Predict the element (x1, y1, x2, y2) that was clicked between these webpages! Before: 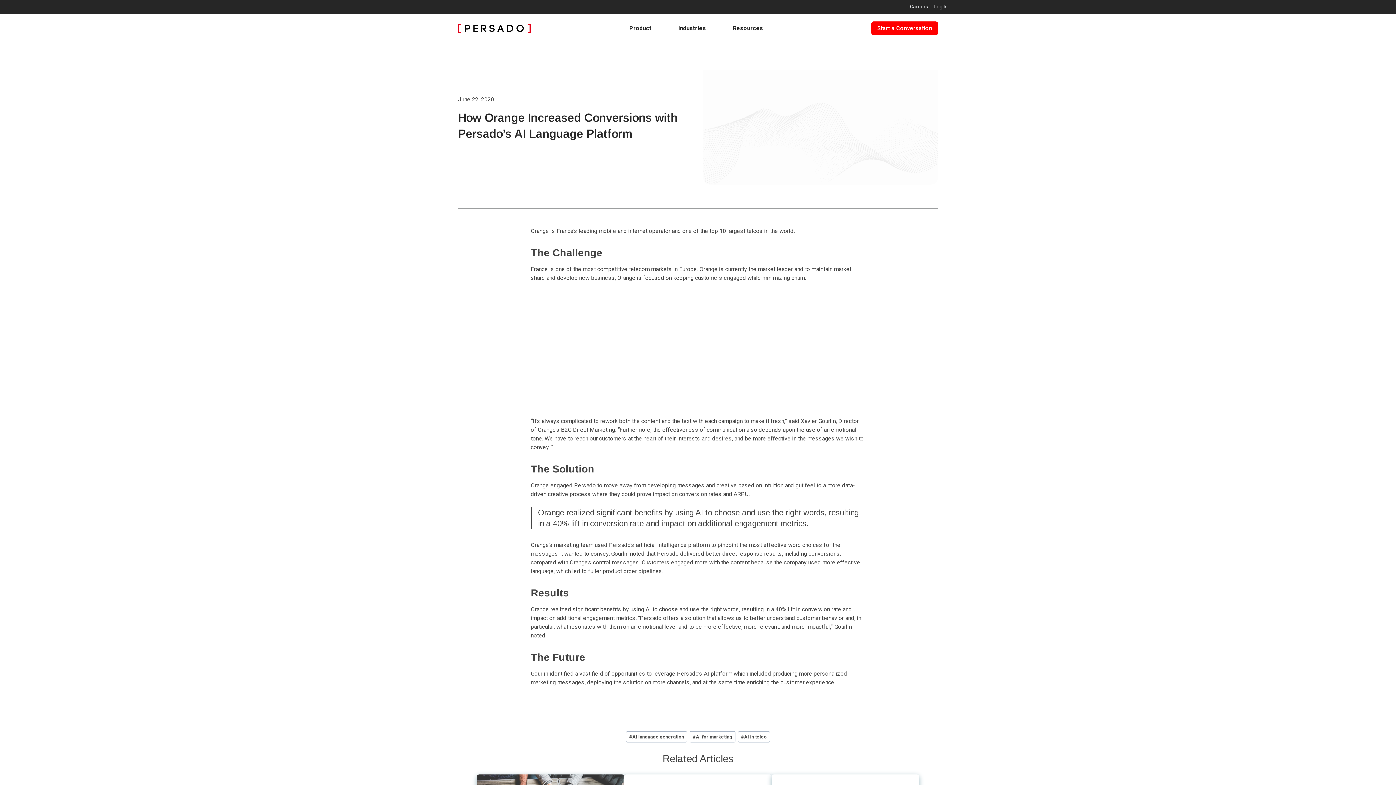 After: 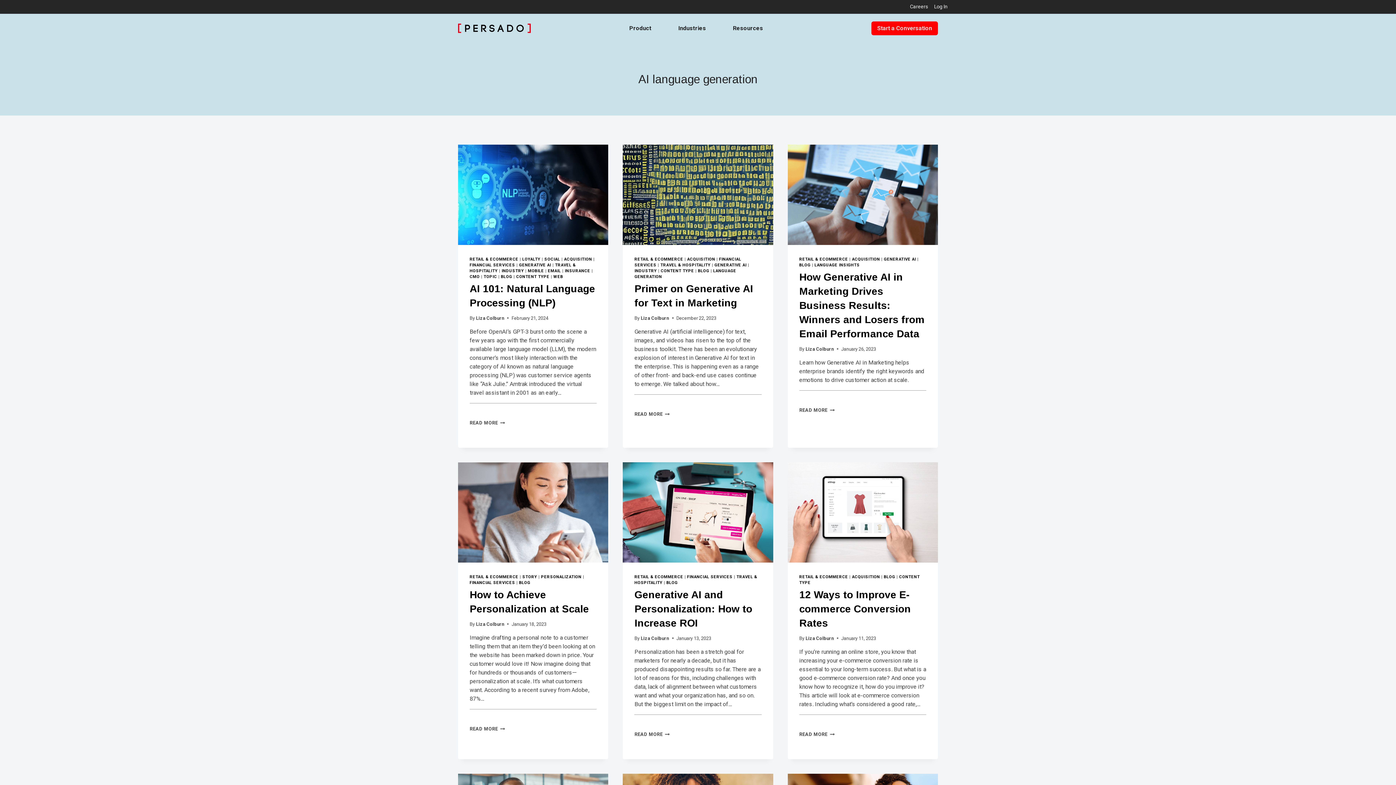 Action: label: #AI language generation bbox: (626, 731, 687, 743)